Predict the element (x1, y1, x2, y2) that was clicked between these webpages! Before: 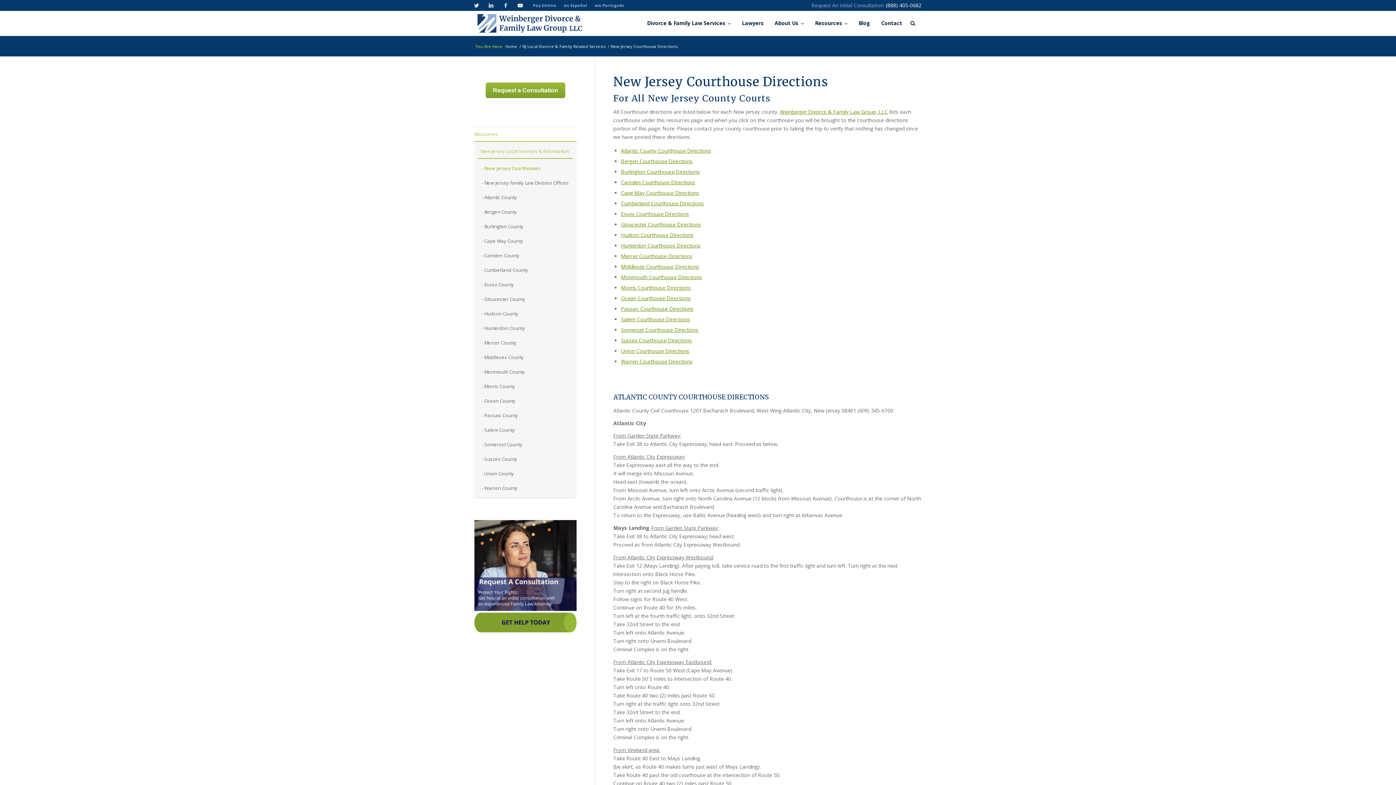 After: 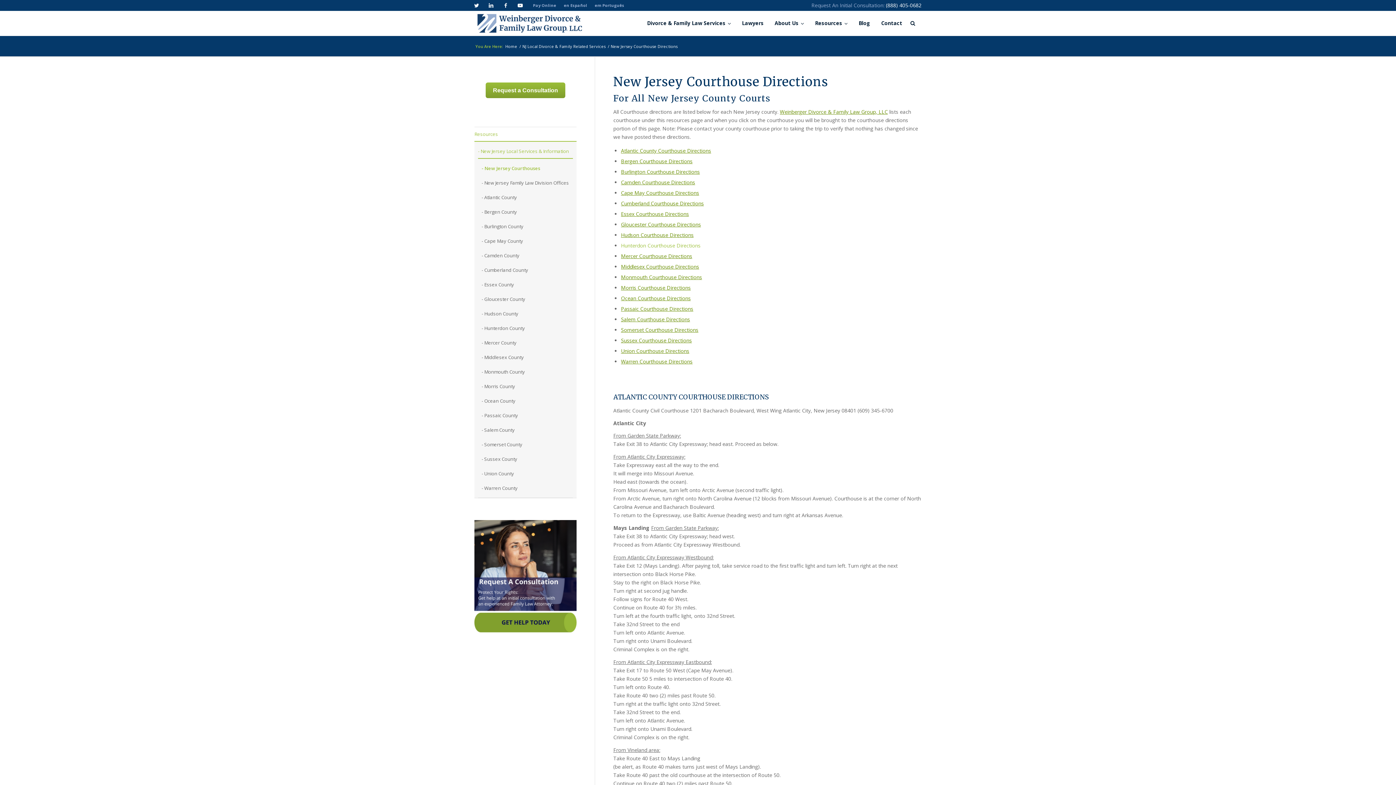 Action: label: Hunterdon Courthouse Directions bbox: (621, 242, 700, 249)